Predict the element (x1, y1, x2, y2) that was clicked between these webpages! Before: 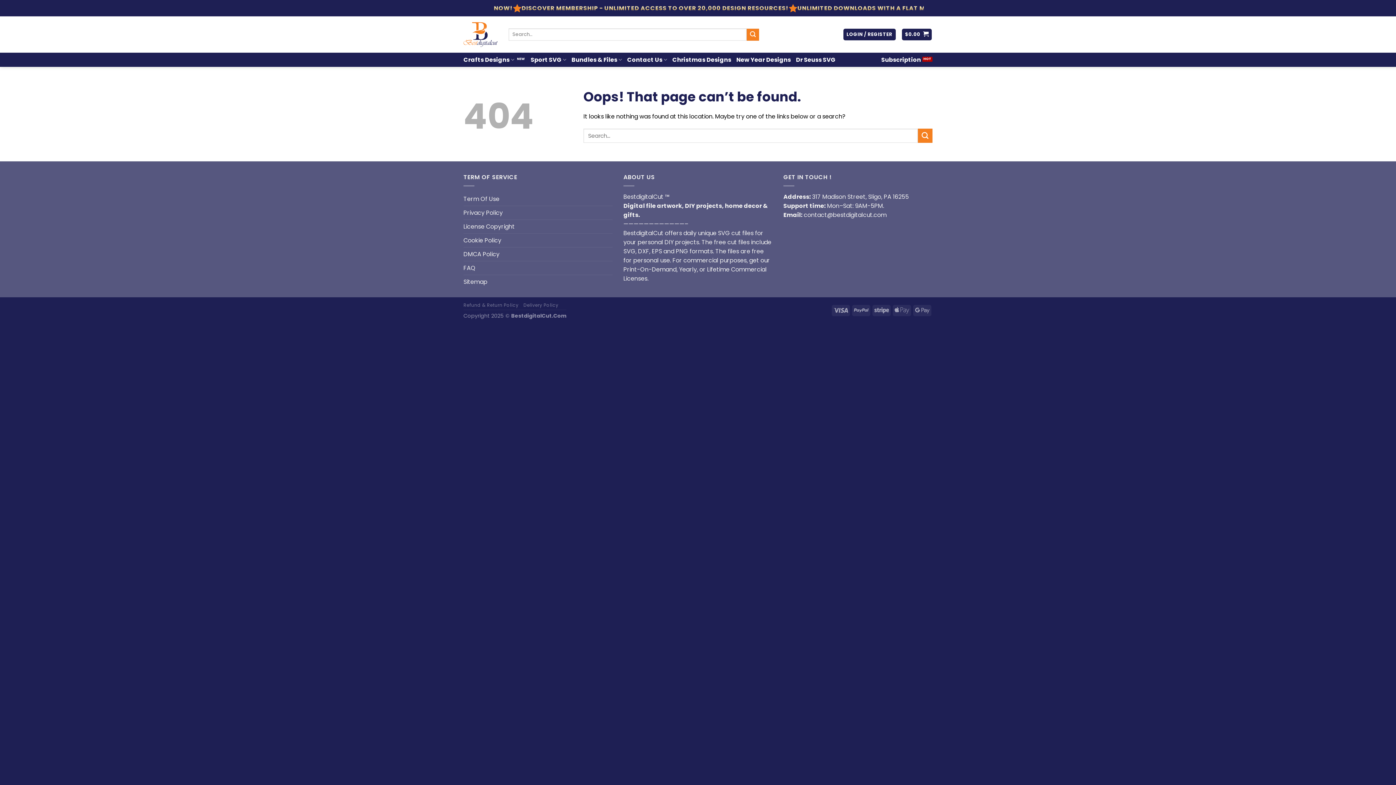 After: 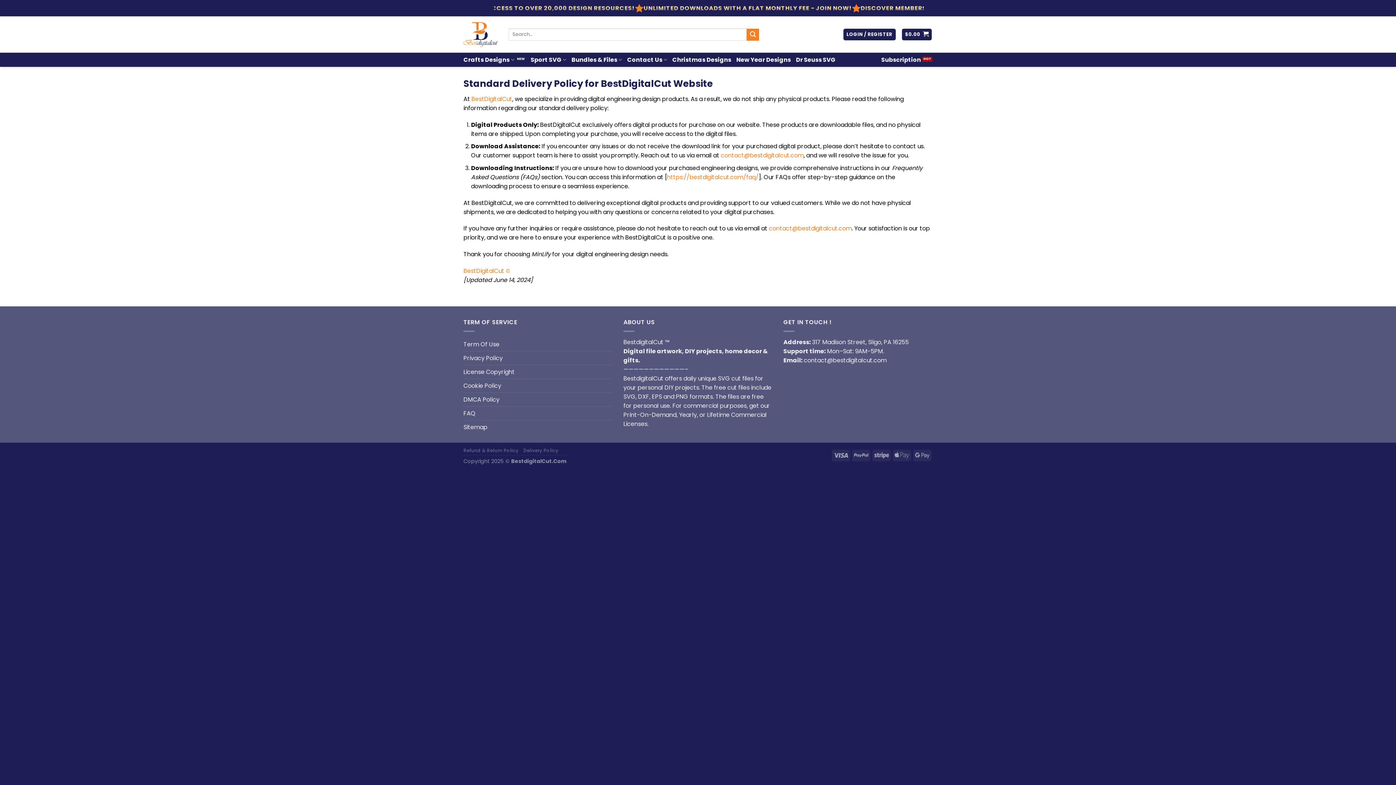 Action: label: Delivery Policy bbox: (523, 302, 558, 308)